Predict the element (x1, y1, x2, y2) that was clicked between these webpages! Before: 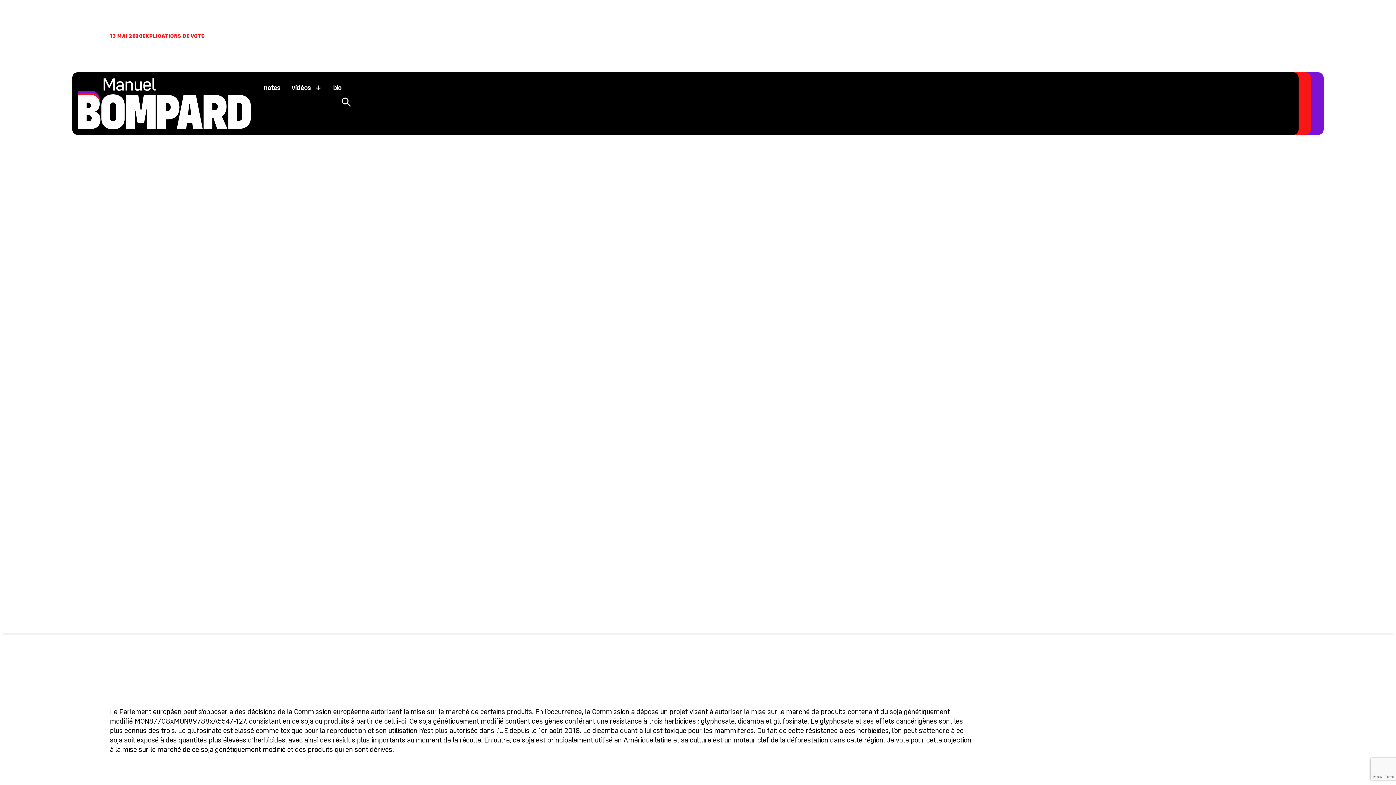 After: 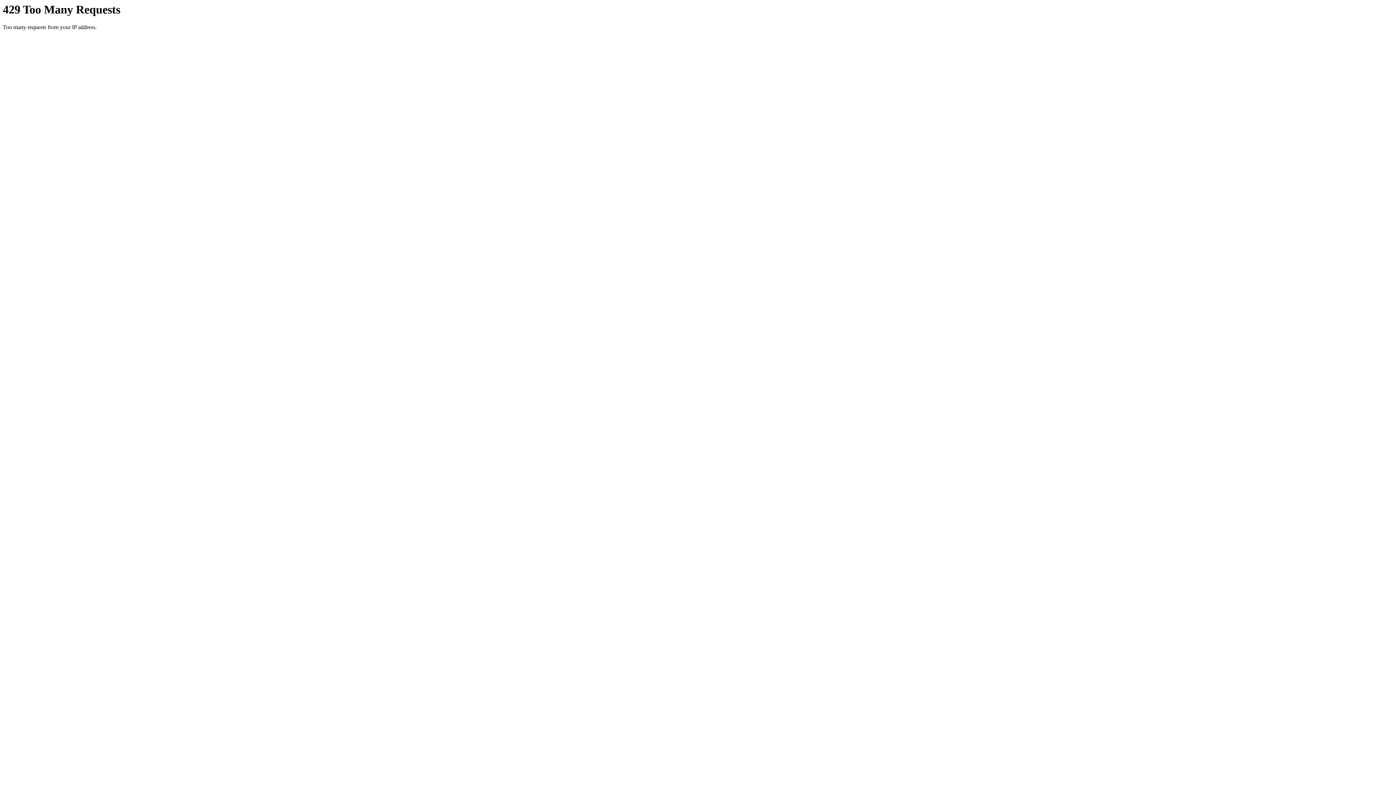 Action: bbox: (333, 79, 341, 96) label: bio